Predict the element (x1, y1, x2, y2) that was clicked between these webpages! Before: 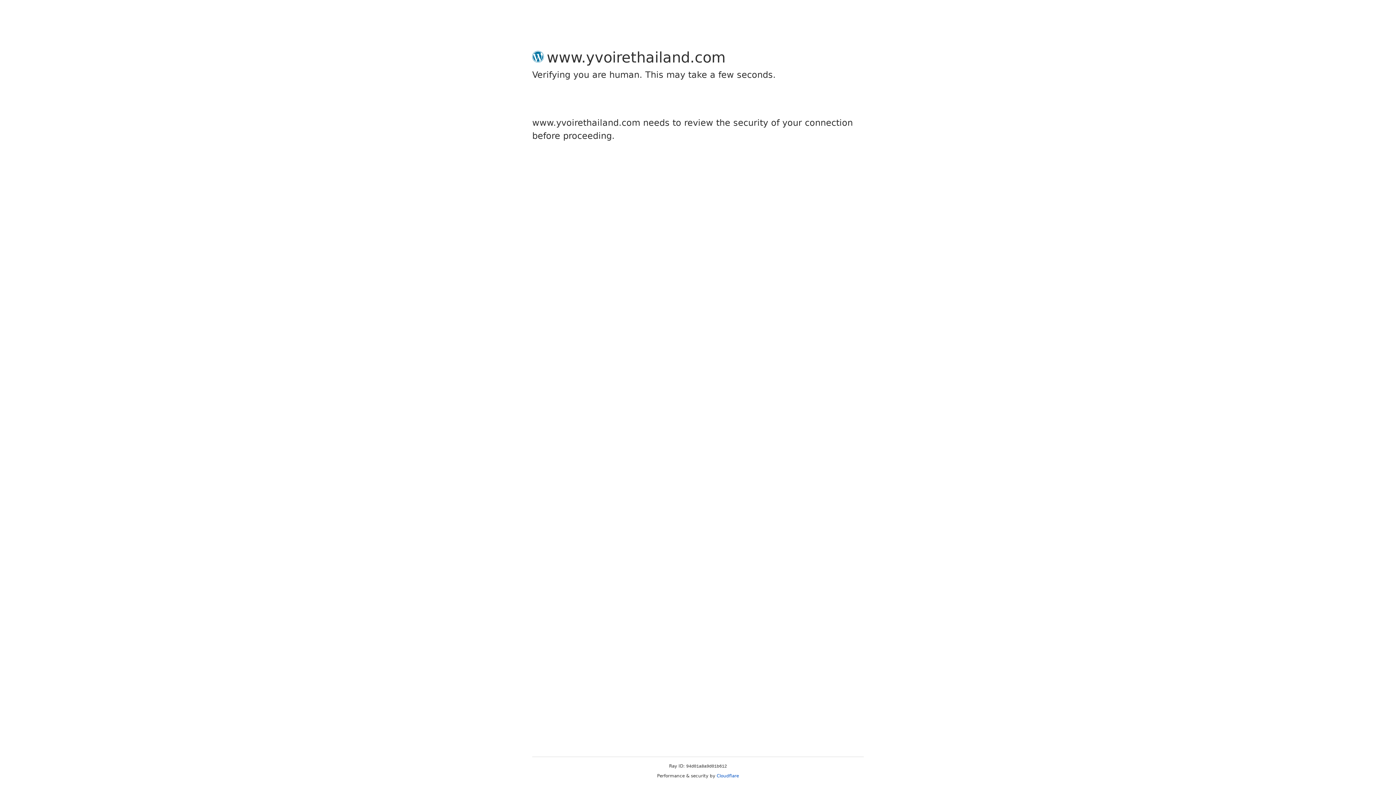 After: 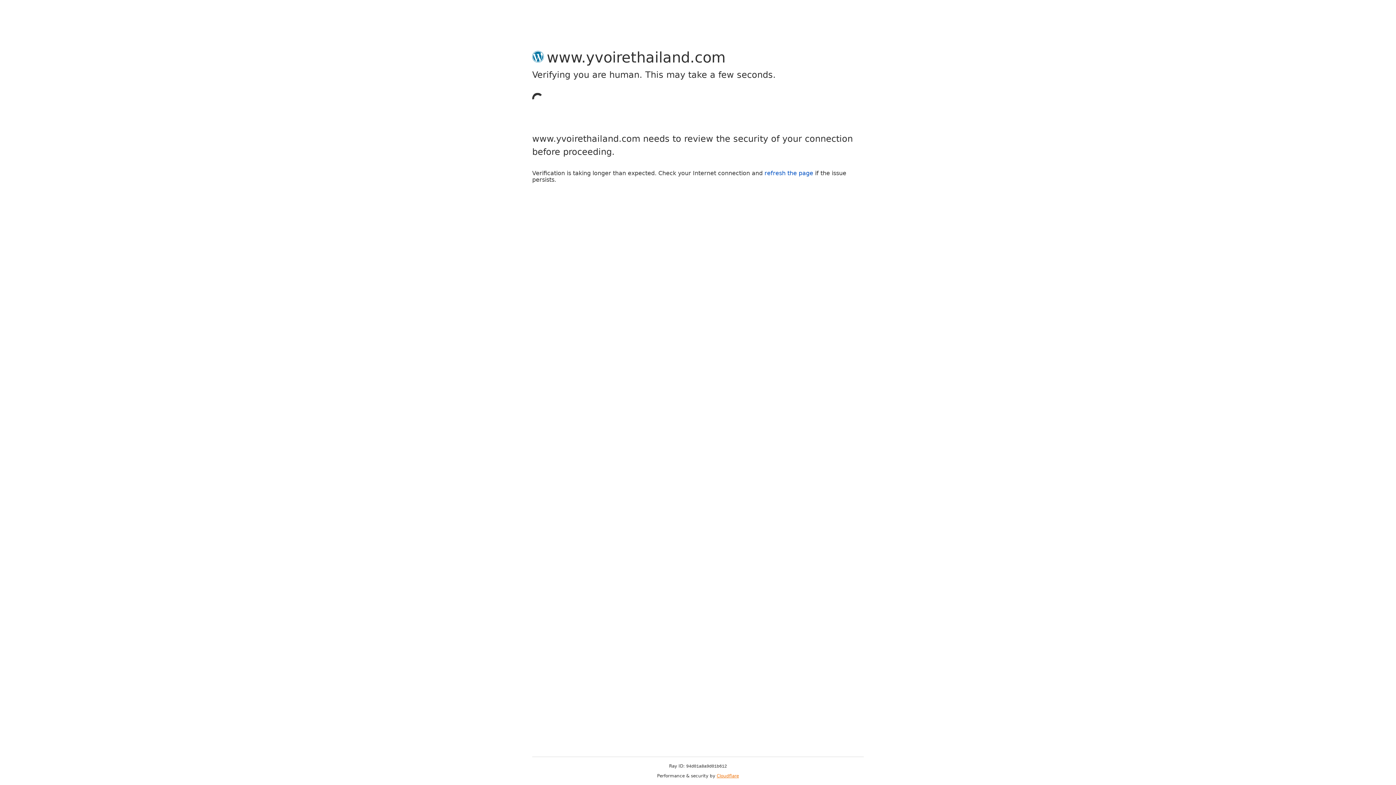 Action: label: Cloudflare bbox: (716, 773, 739, 778)